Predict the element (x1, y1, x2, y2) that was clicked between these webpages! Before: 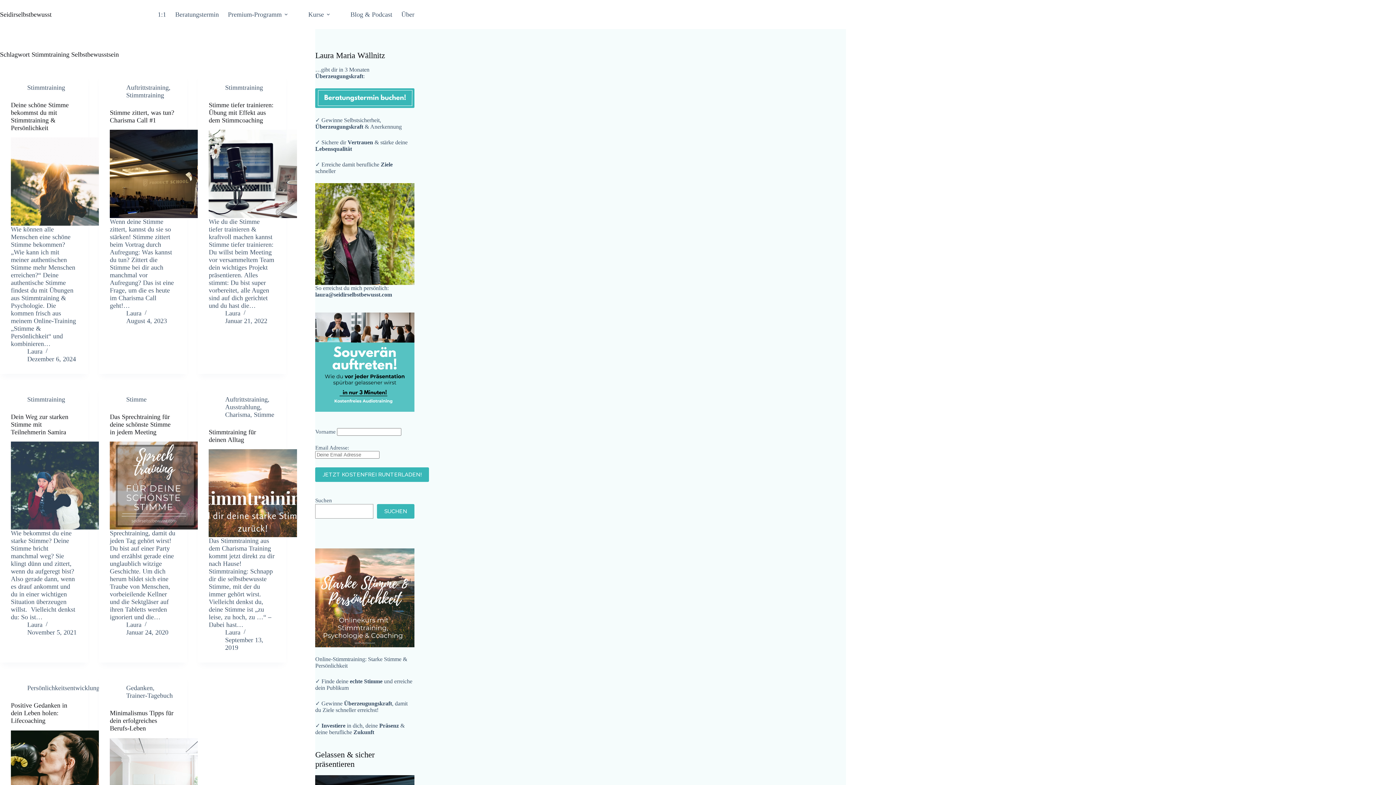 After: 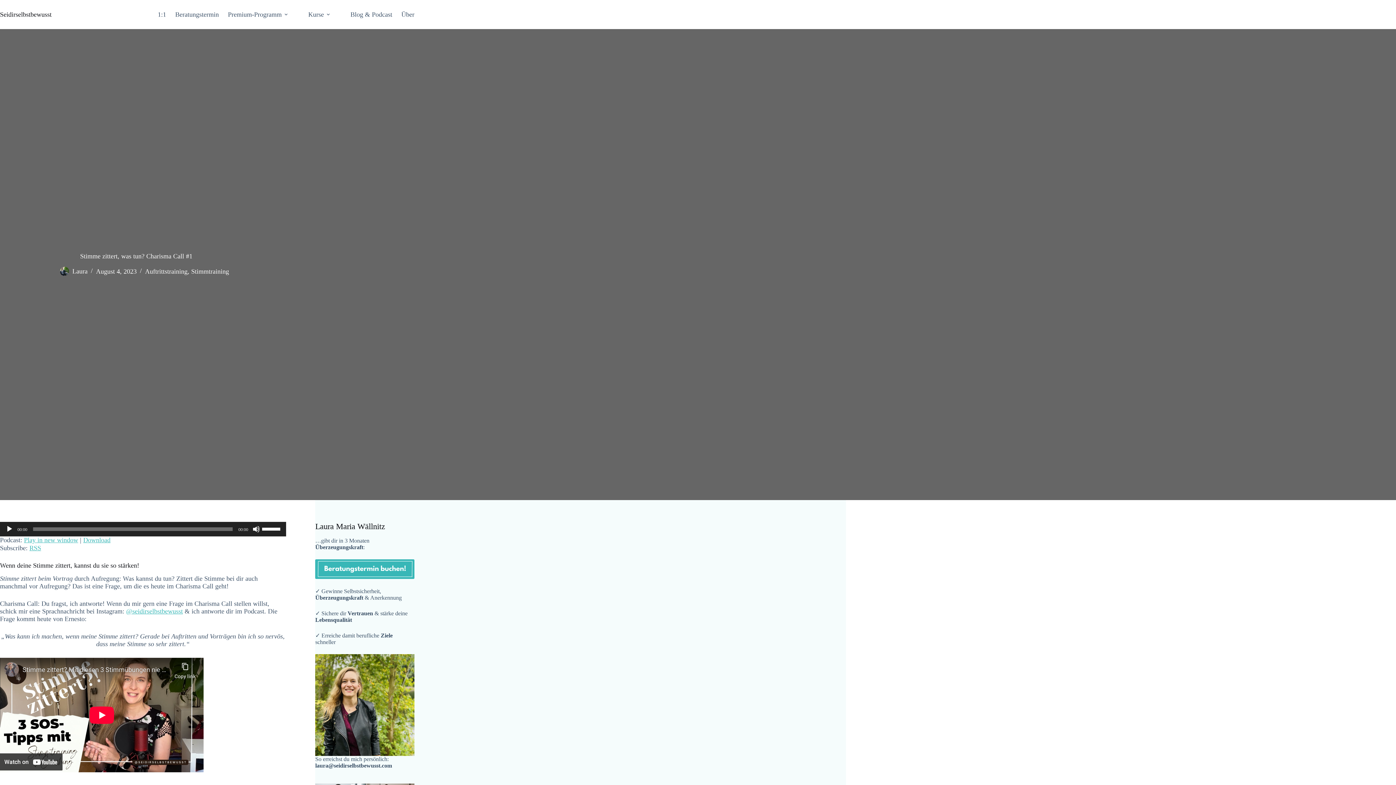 Action: bbox: (109, 129, 197, 218) label: Stimme zittert, was tun? Charisma Call #1